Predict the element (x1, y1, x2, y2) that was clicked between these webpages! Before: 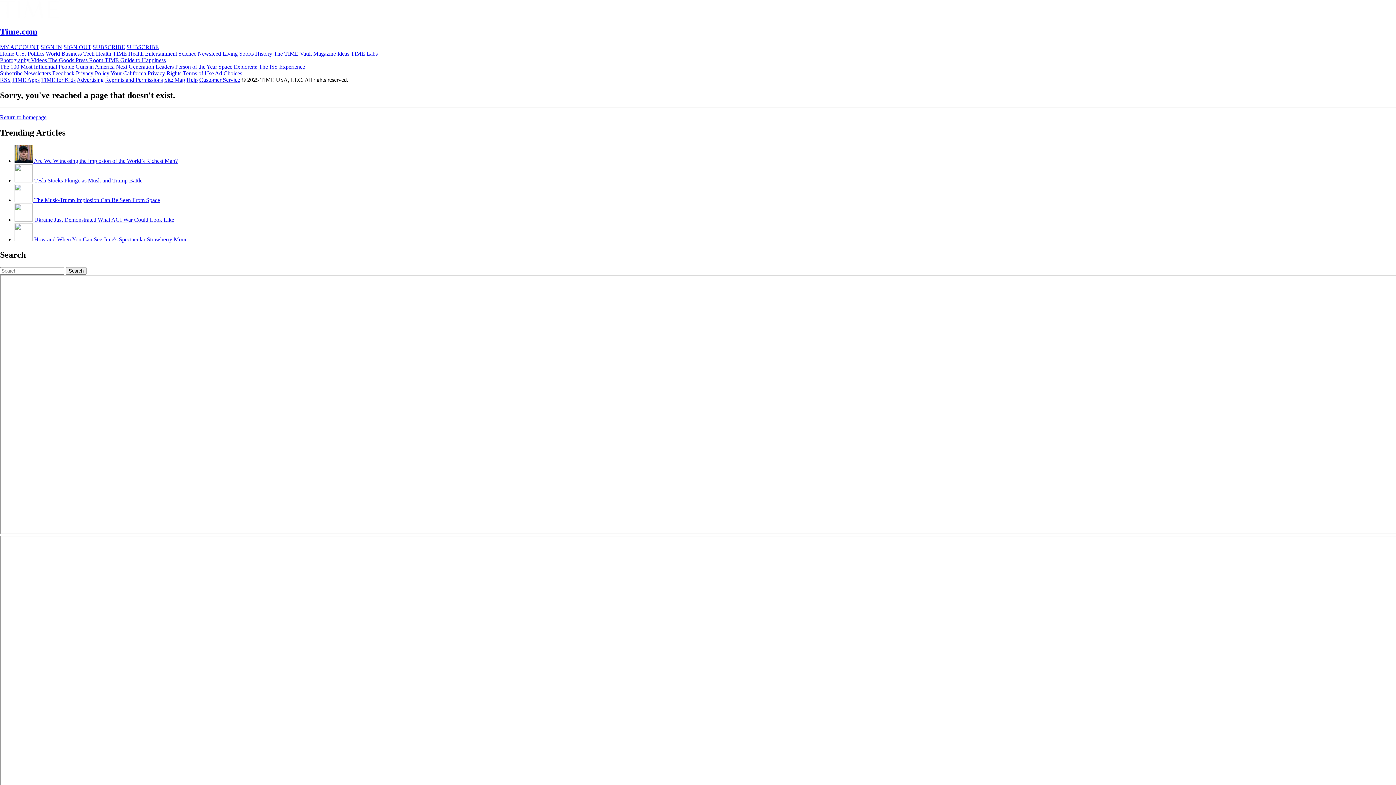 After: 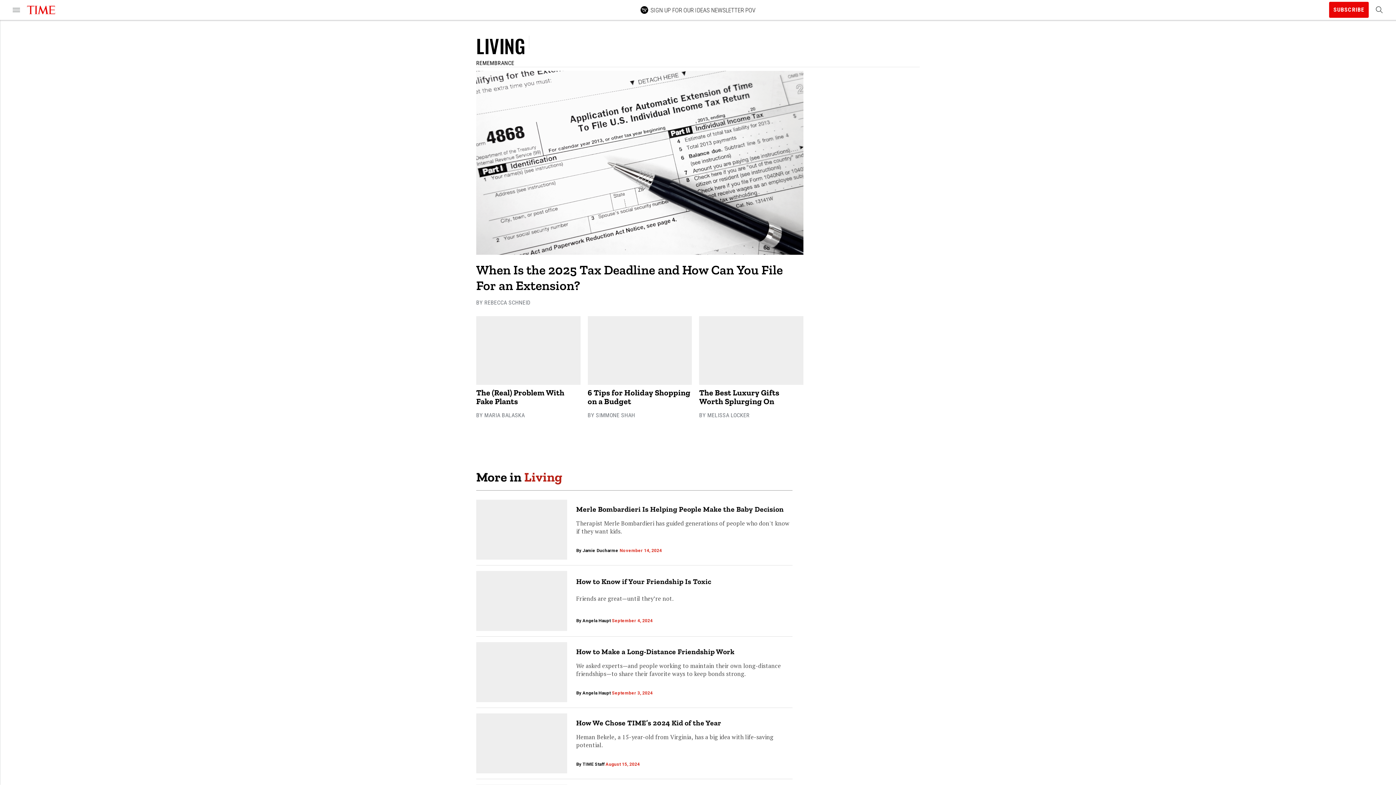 Action: bbox: (222, 50, 239, 56) label: Living 